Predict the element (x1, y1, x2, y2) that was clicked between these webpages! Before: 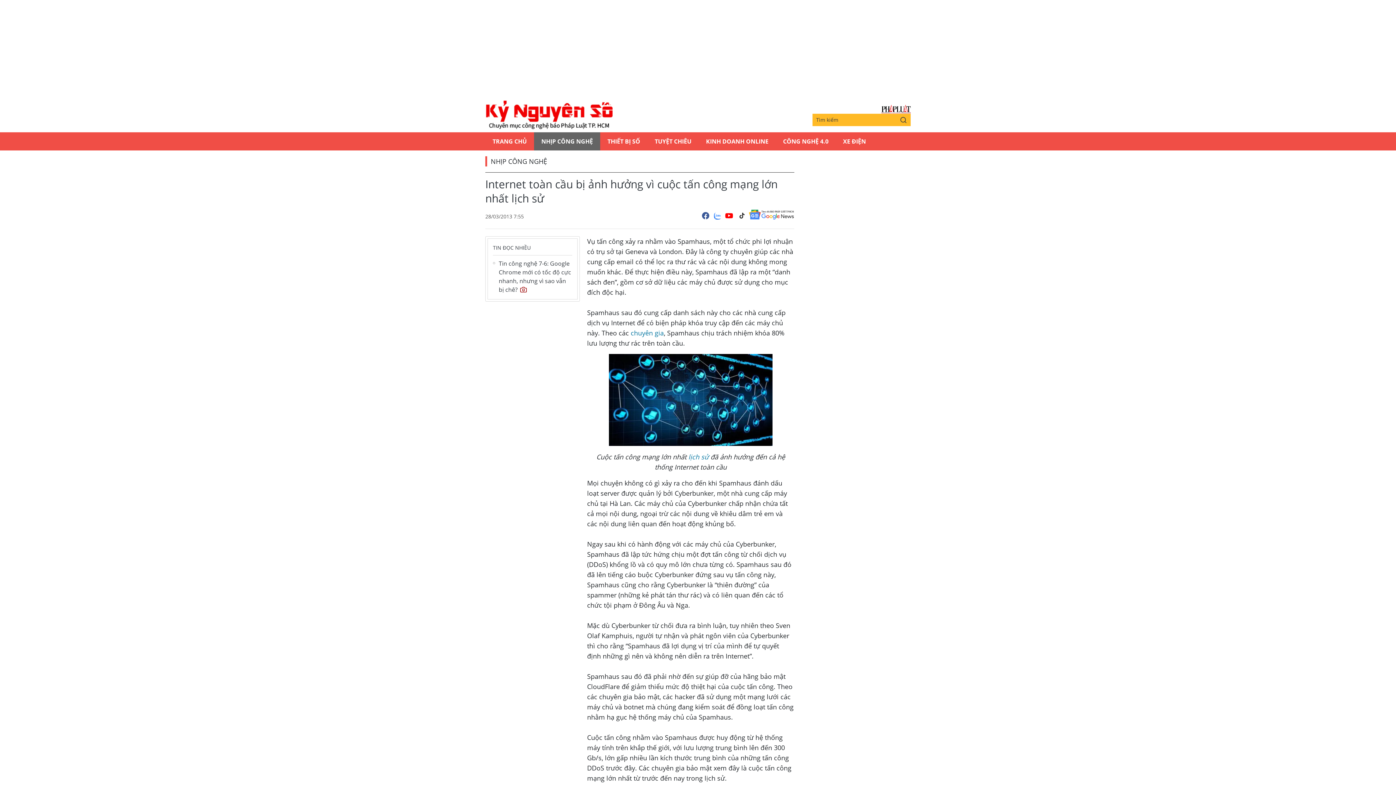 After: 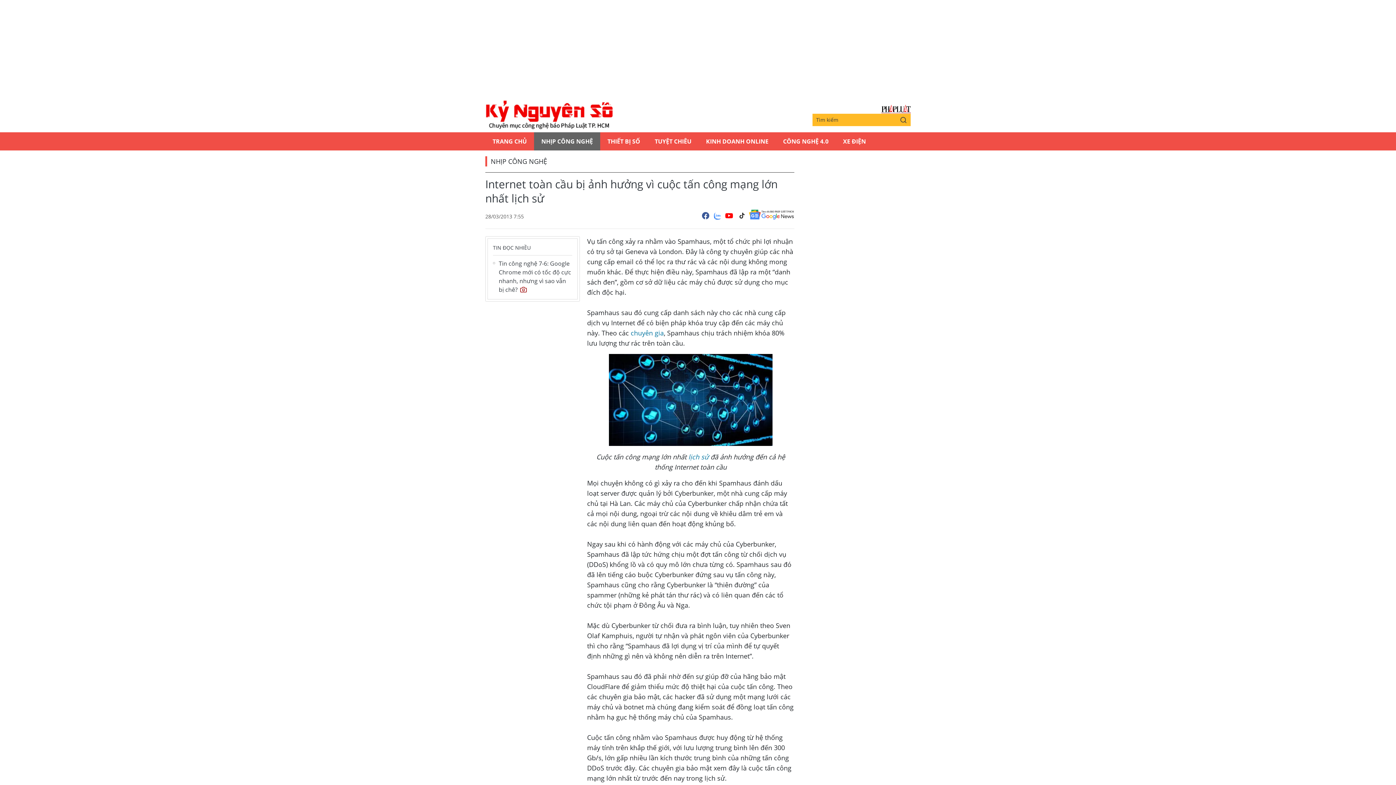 Action: bbox: (896, 113, 910, 126)